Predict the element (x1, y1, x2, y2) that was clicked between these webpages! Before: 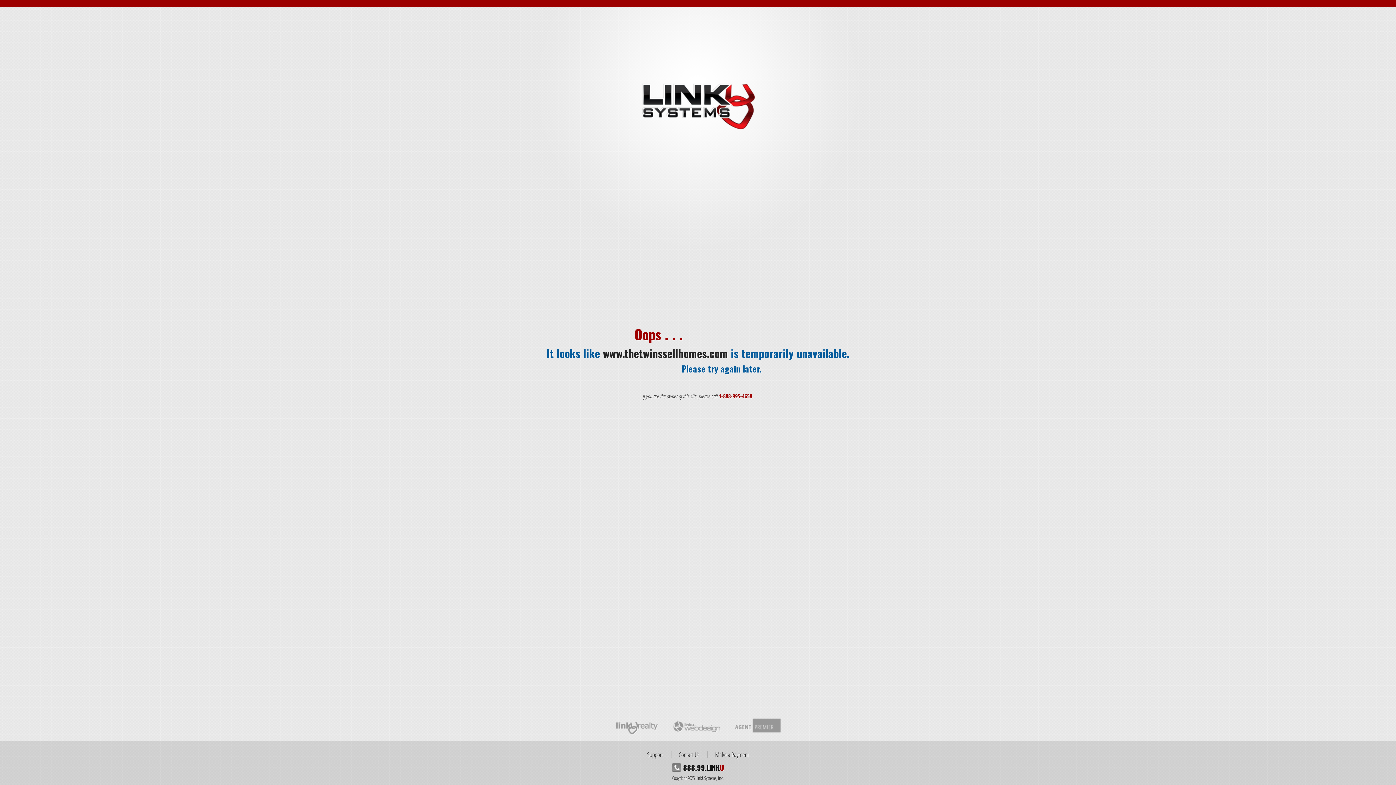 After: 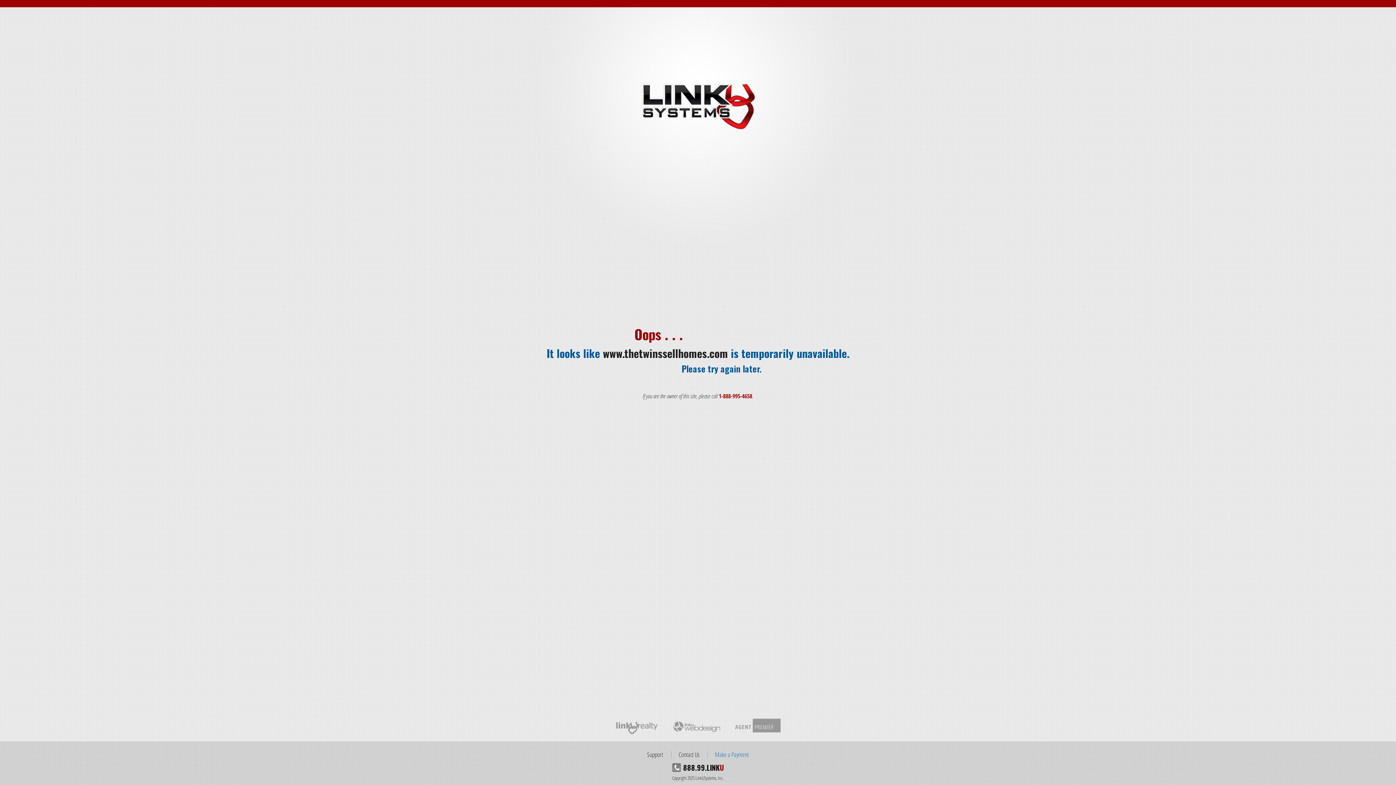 Action: label: Make a Payment bbox: (707, 751, 756, 758)